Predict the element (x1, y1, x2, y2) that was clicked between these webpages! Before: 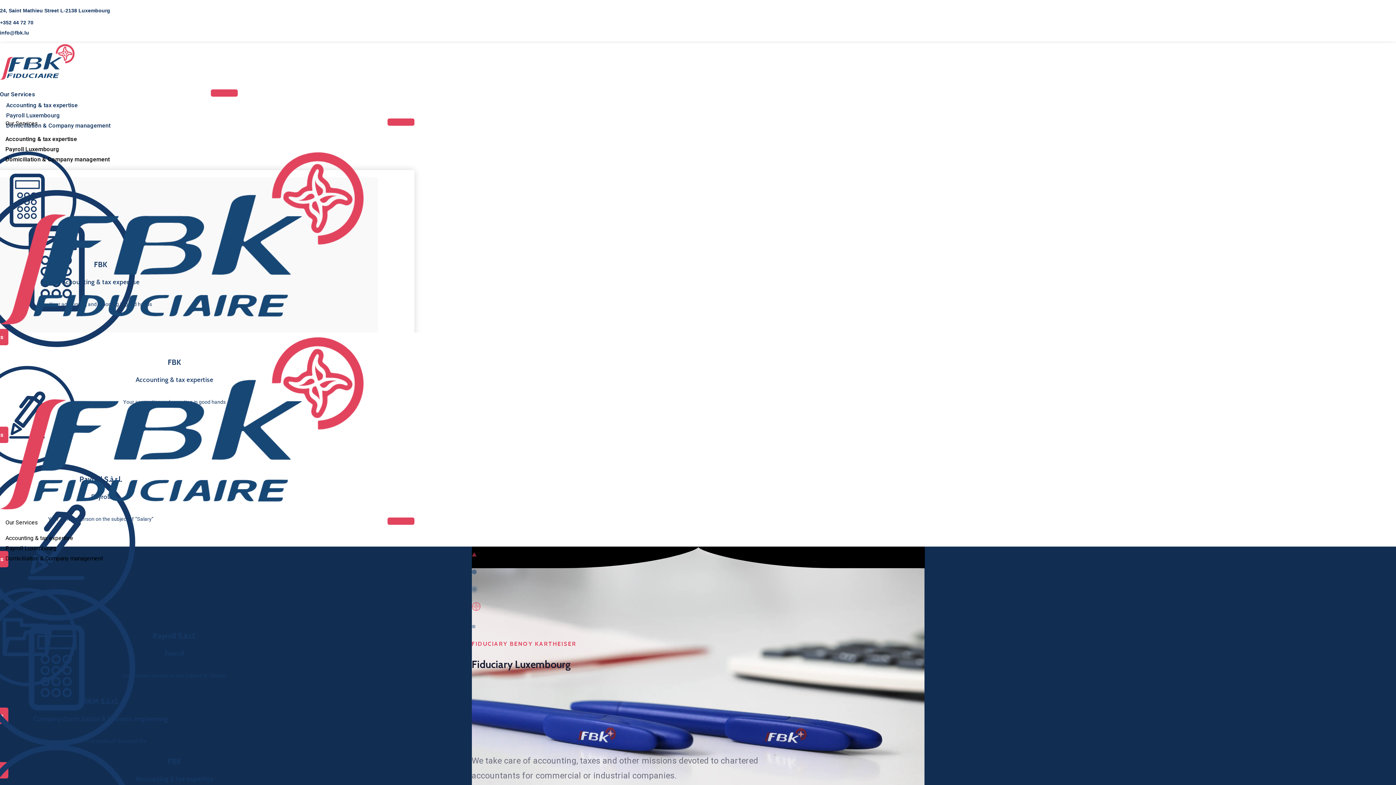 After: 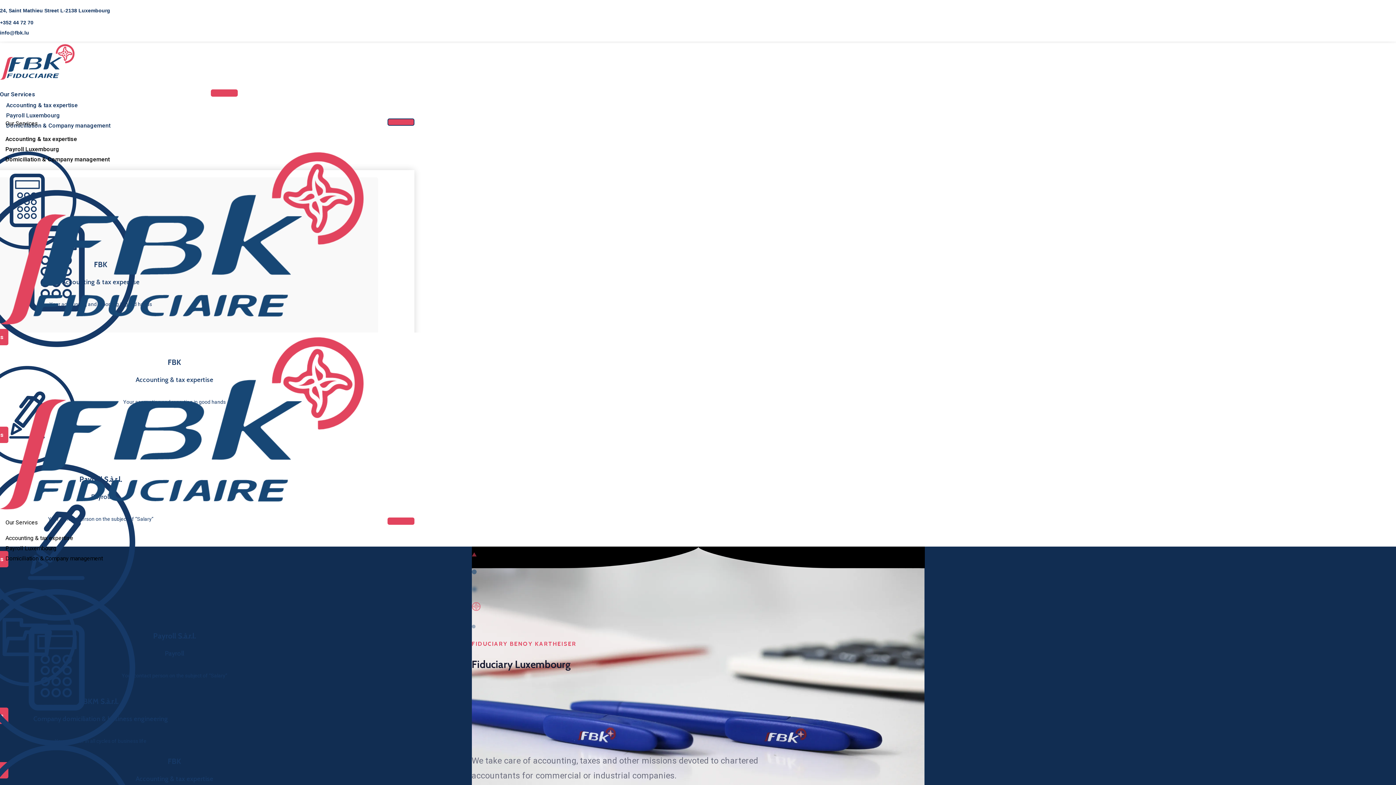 Action: label: hamburger-icon bbox: (387, 118, 414, 125)